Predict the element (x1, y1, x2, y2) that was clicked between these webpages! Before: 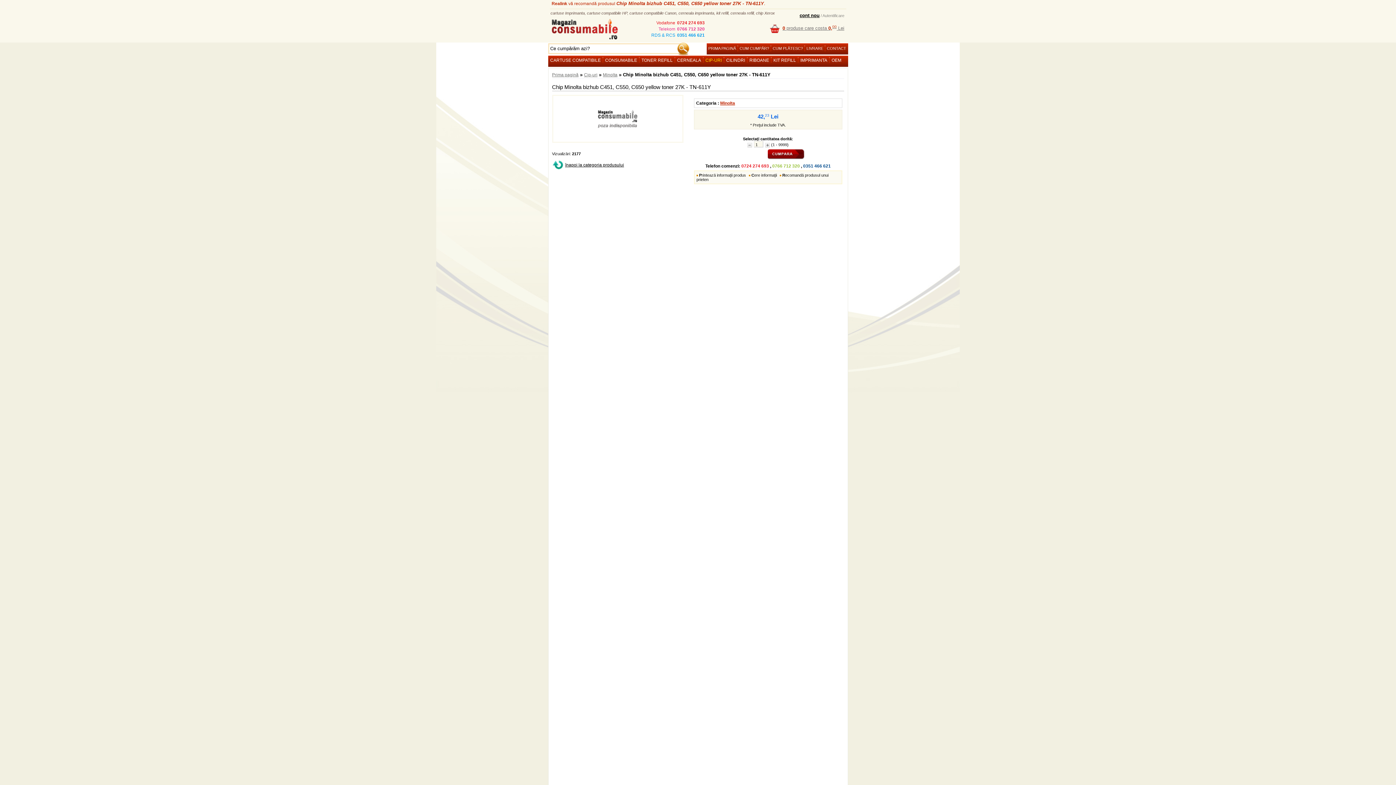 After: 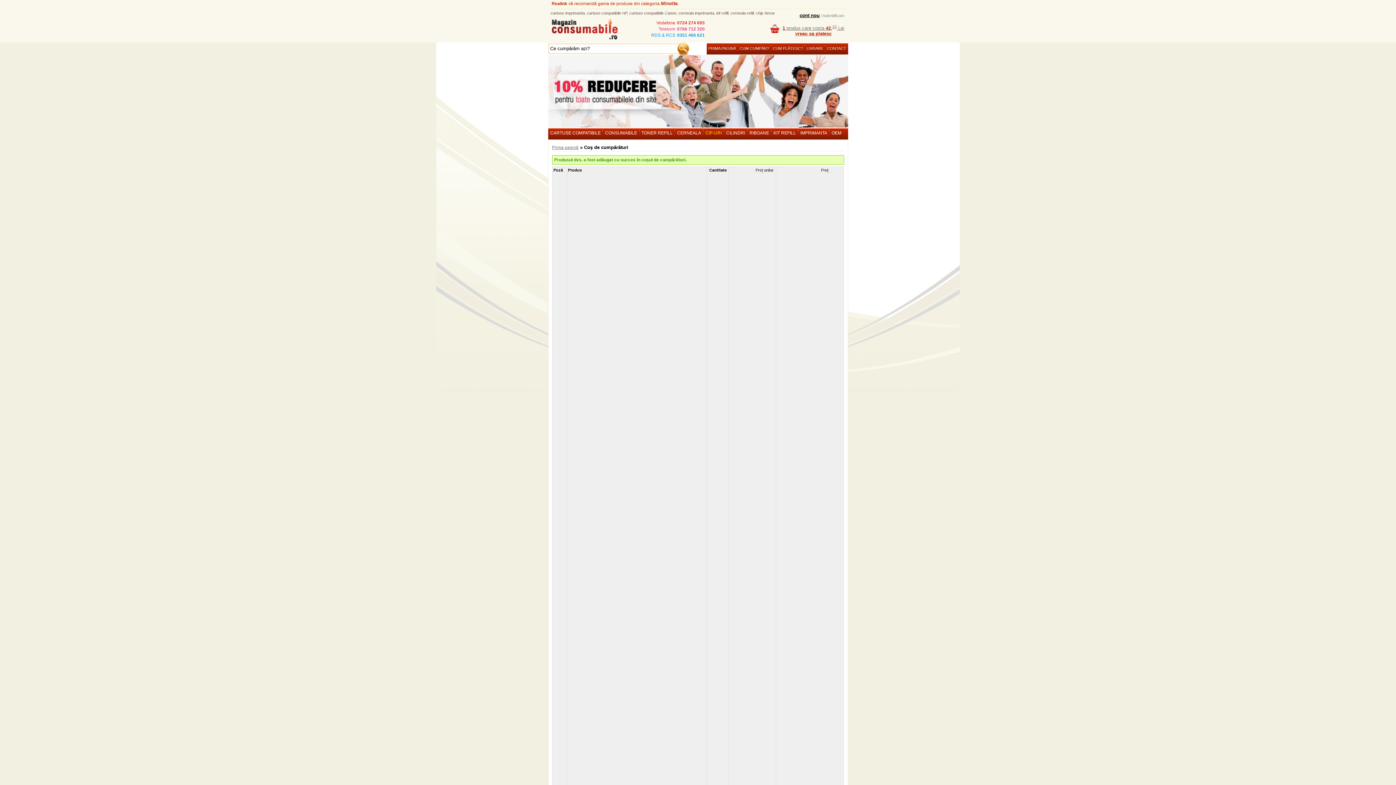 Action: bbox: (768, 149, 768, 159)